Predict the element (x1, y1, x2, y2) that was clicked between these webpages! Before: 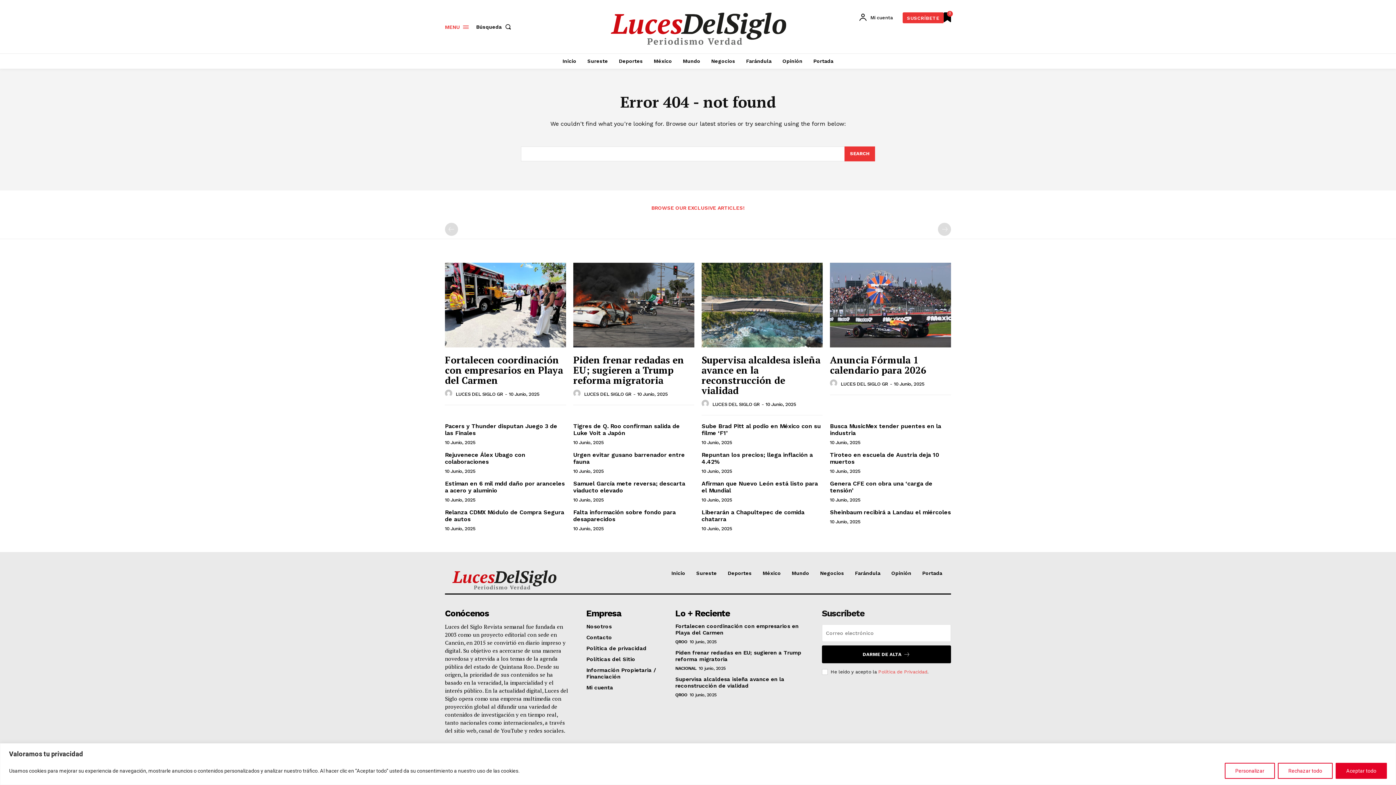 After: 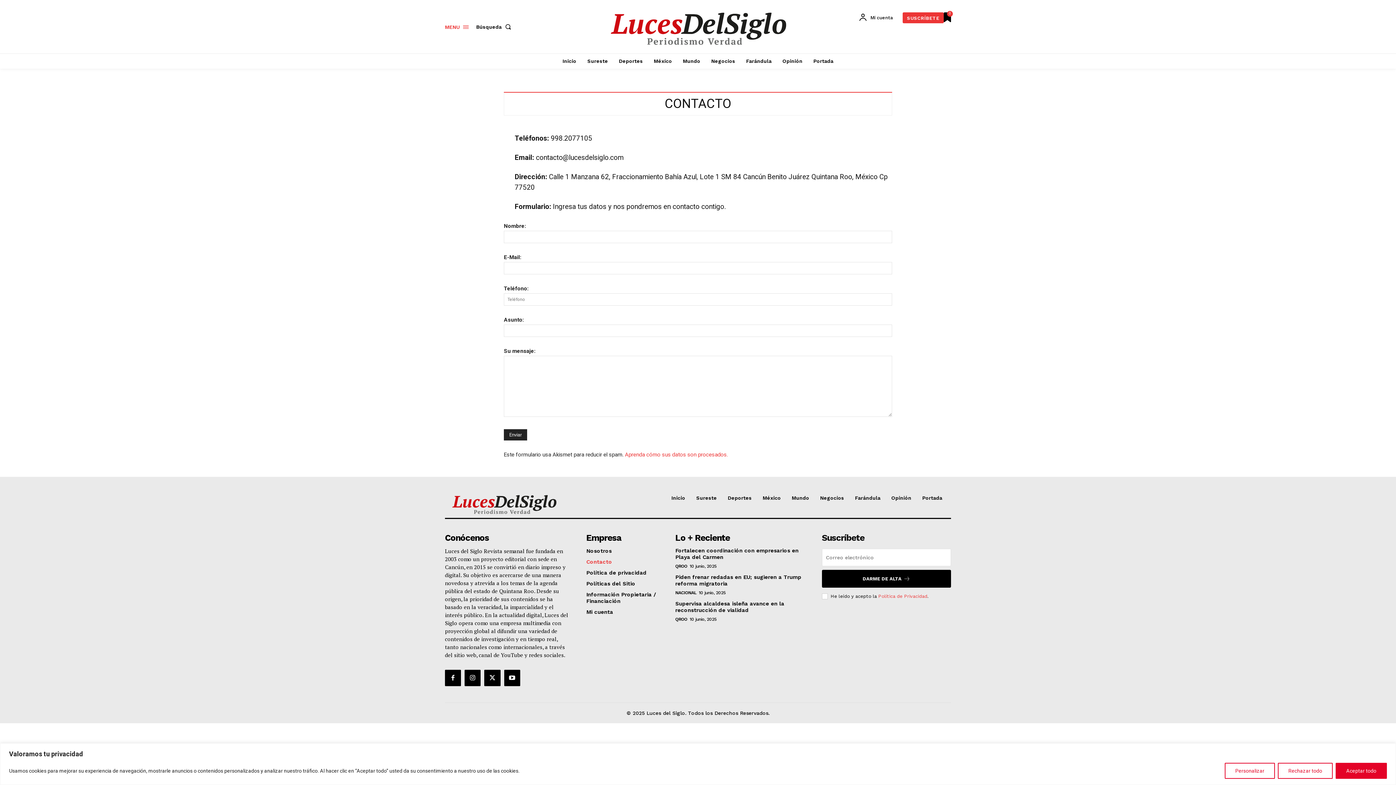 Action: bbox: (586, 634, 658, 641) label: Contacto